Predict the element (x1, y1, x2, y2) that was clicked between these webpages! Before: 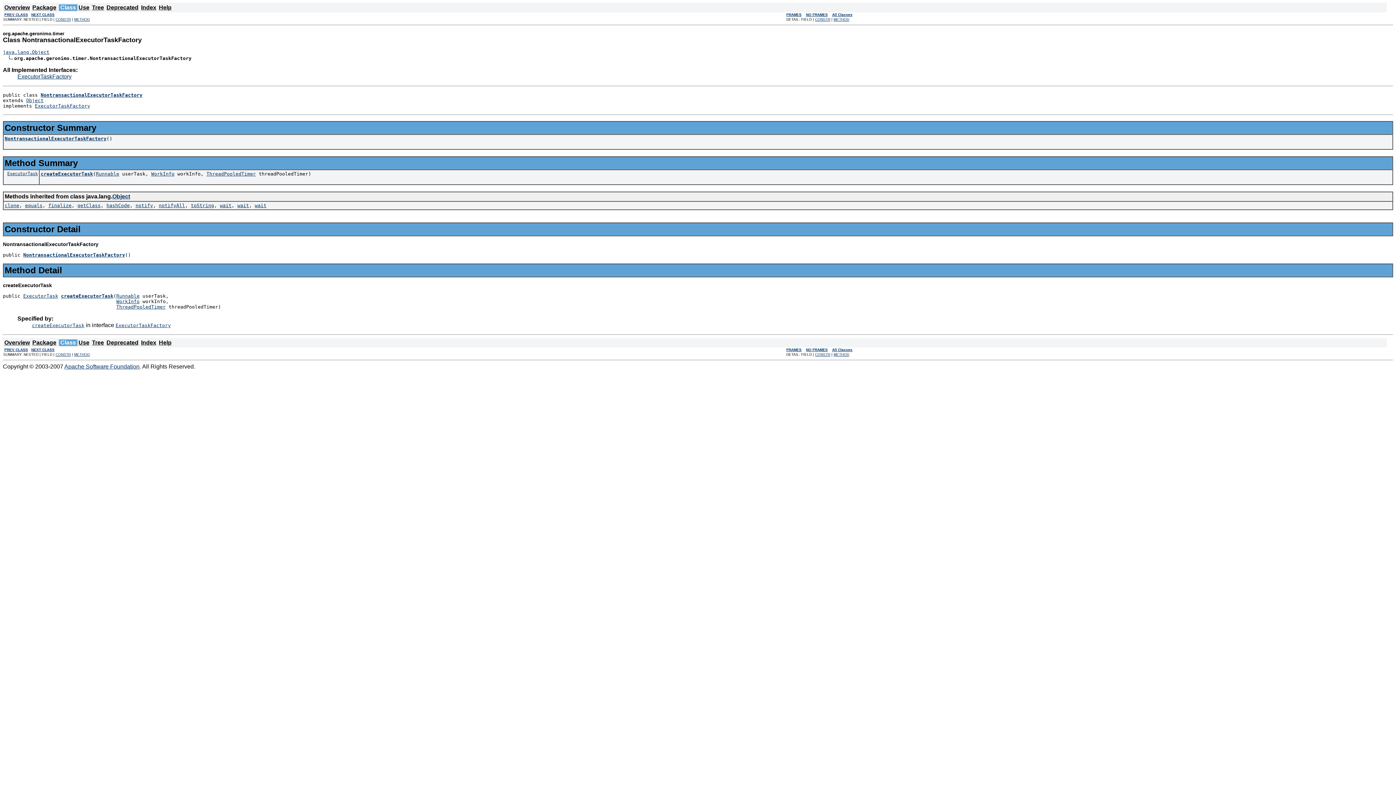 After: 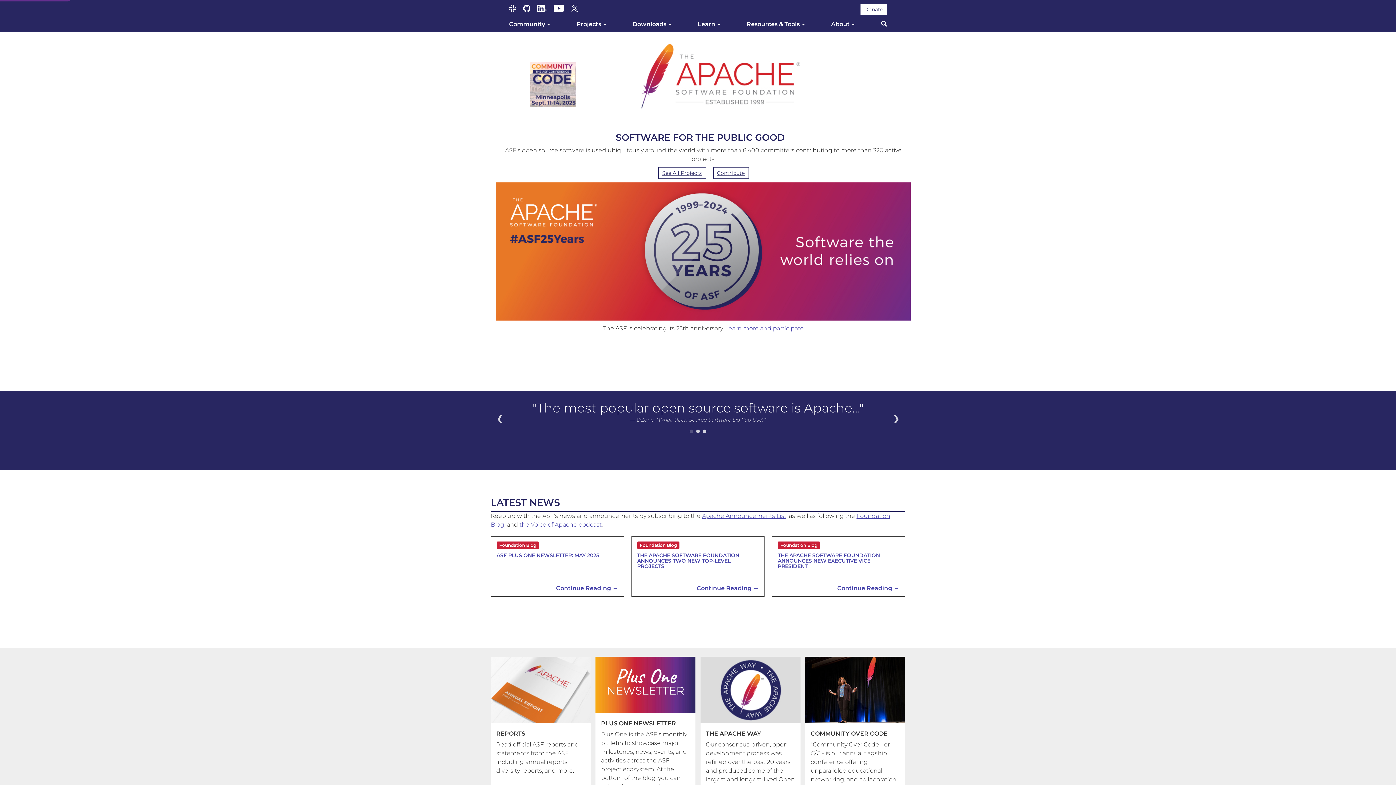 Action: label: Apache Software Foundation bbox: (64, 363, 139, 369)